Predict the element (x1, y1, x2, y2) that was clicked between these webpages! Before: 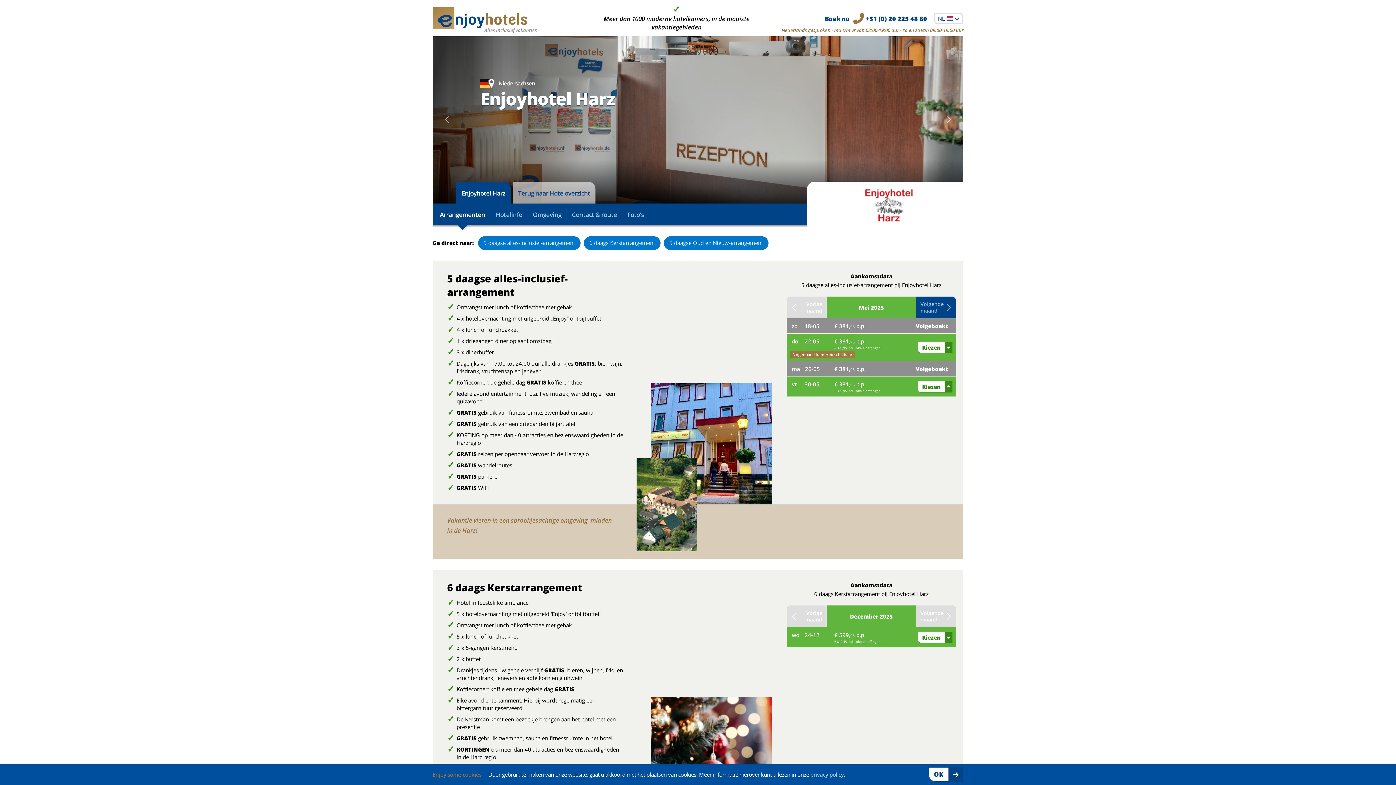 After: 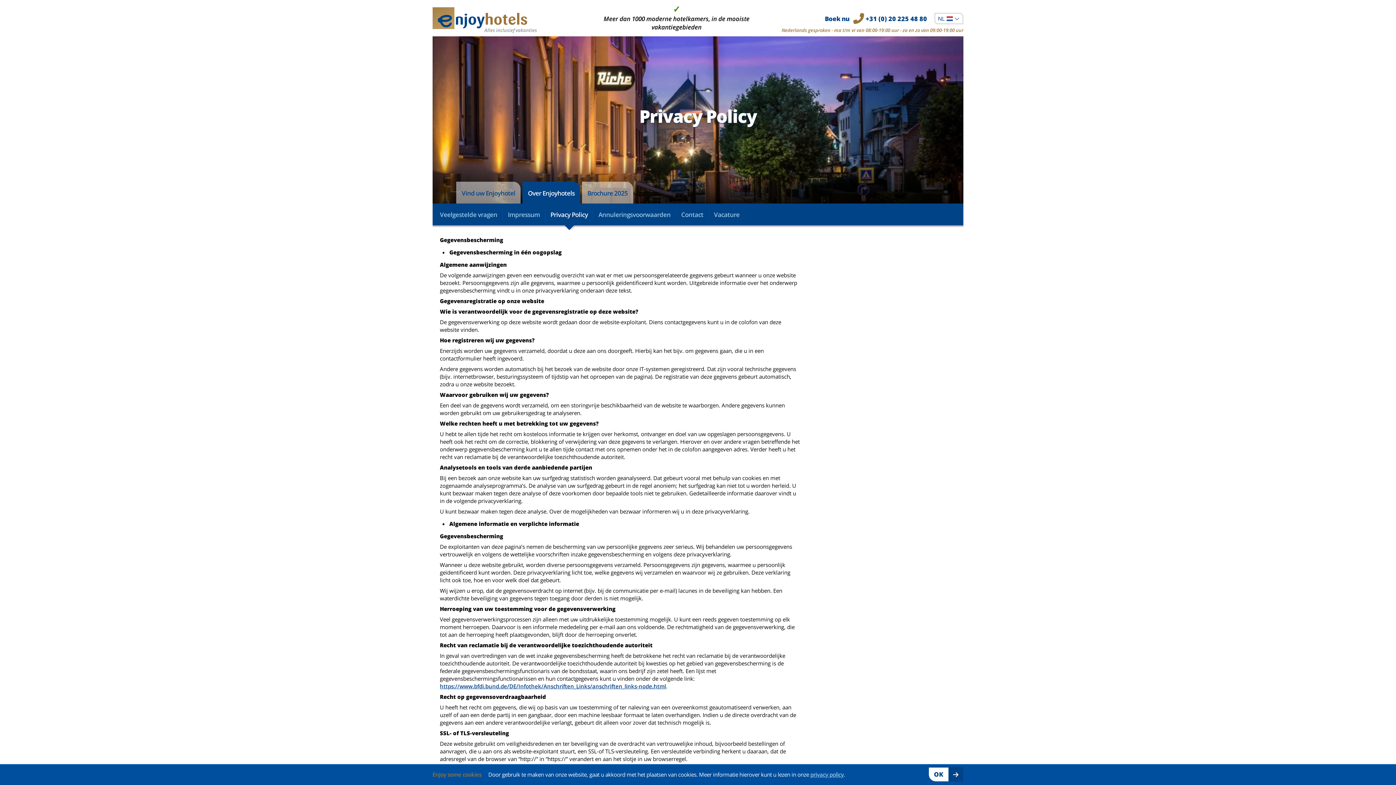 Action: bbox: (810, 771, 843, 778) label: privacy policy